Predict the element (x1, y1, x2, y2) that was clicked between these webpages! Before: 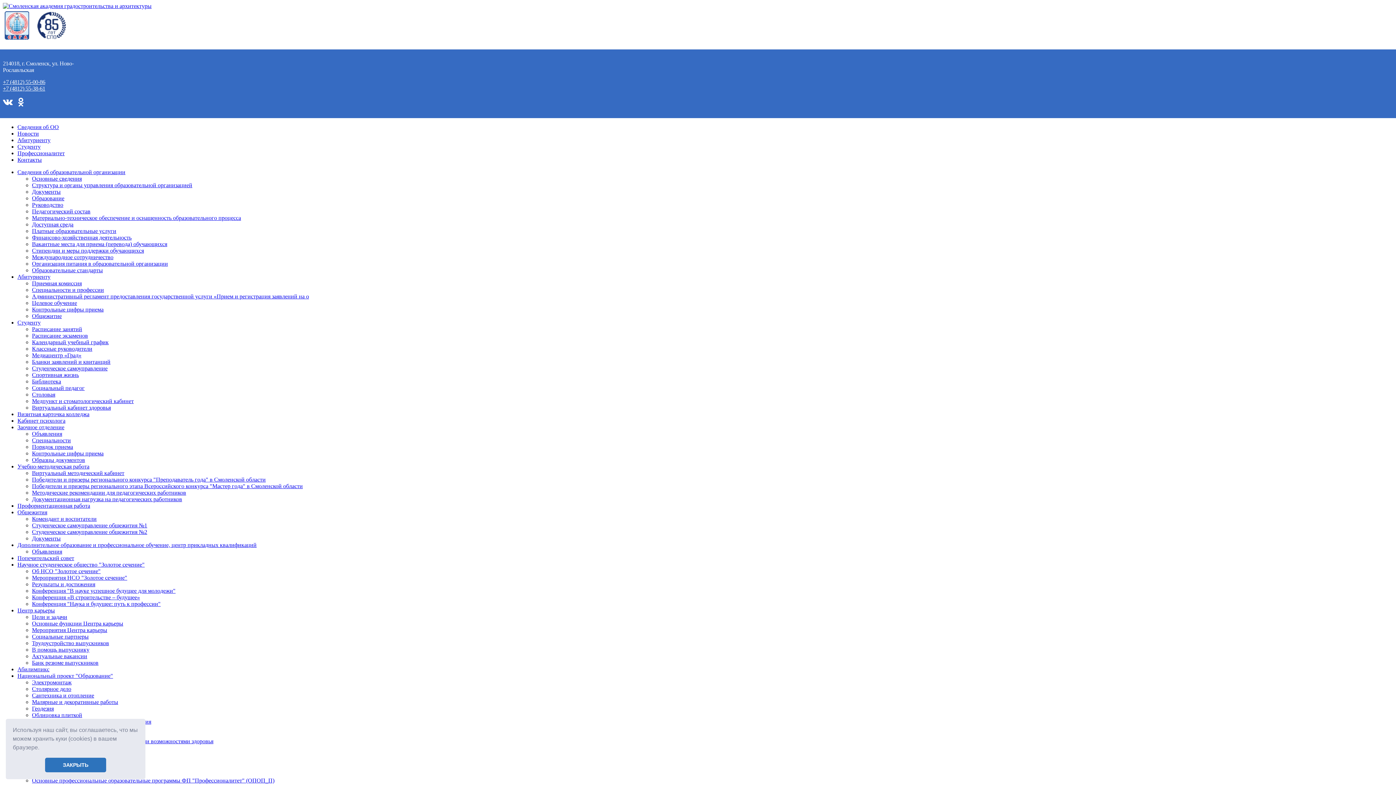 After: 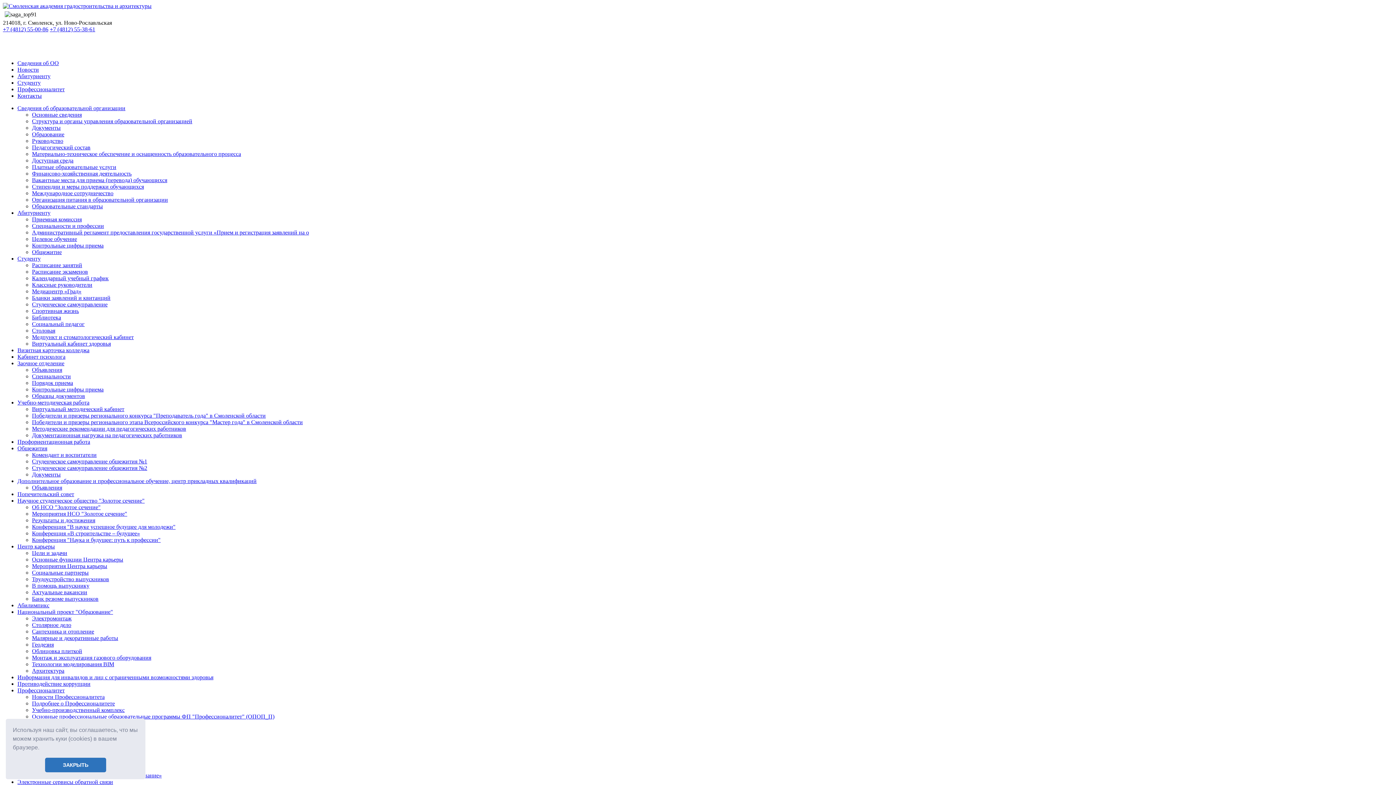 Action: bbox: (32, 535, 60, 541) label: Документы